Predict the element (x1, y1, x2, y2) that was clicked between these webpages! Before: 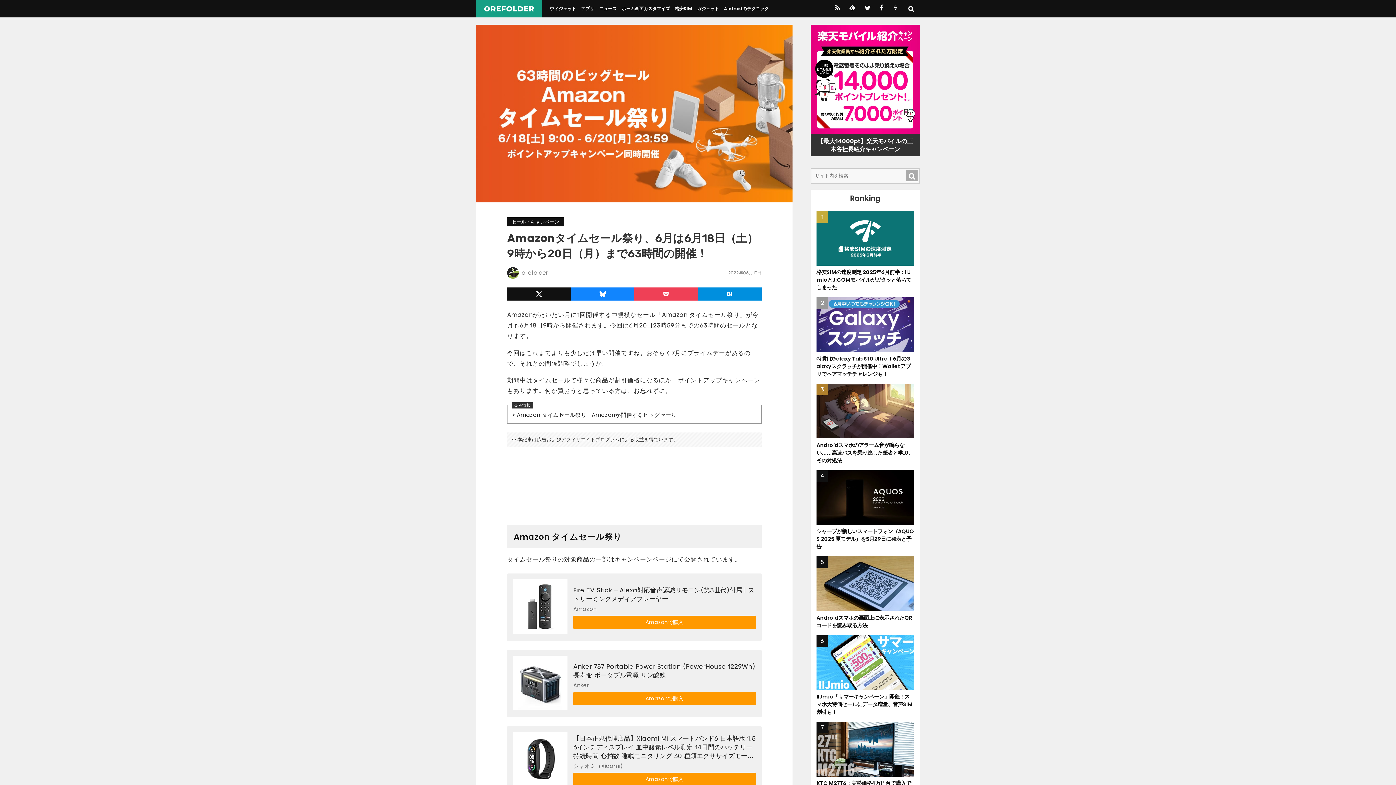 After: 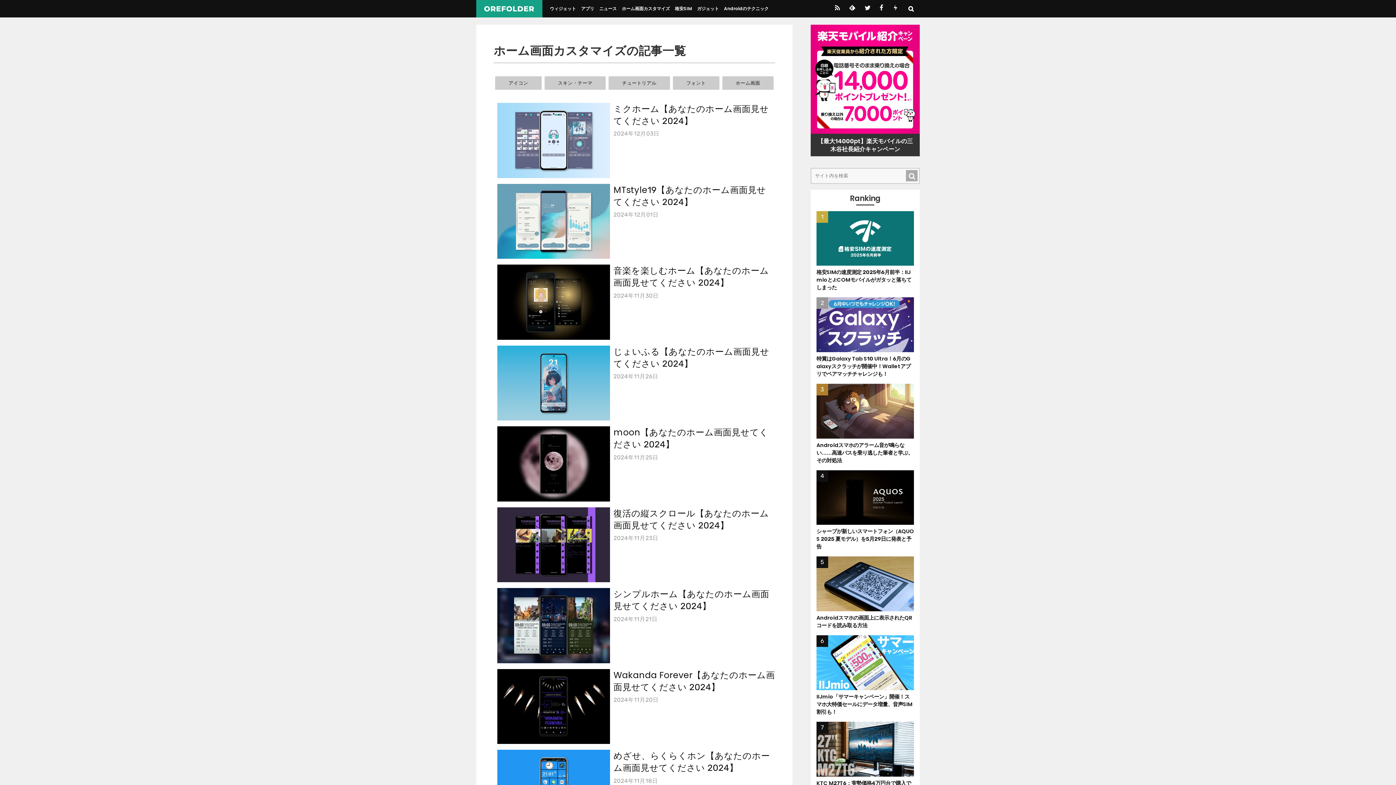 Action: bbox: (618, 0, 673, 17) label: ホーム画面カスタマイズ